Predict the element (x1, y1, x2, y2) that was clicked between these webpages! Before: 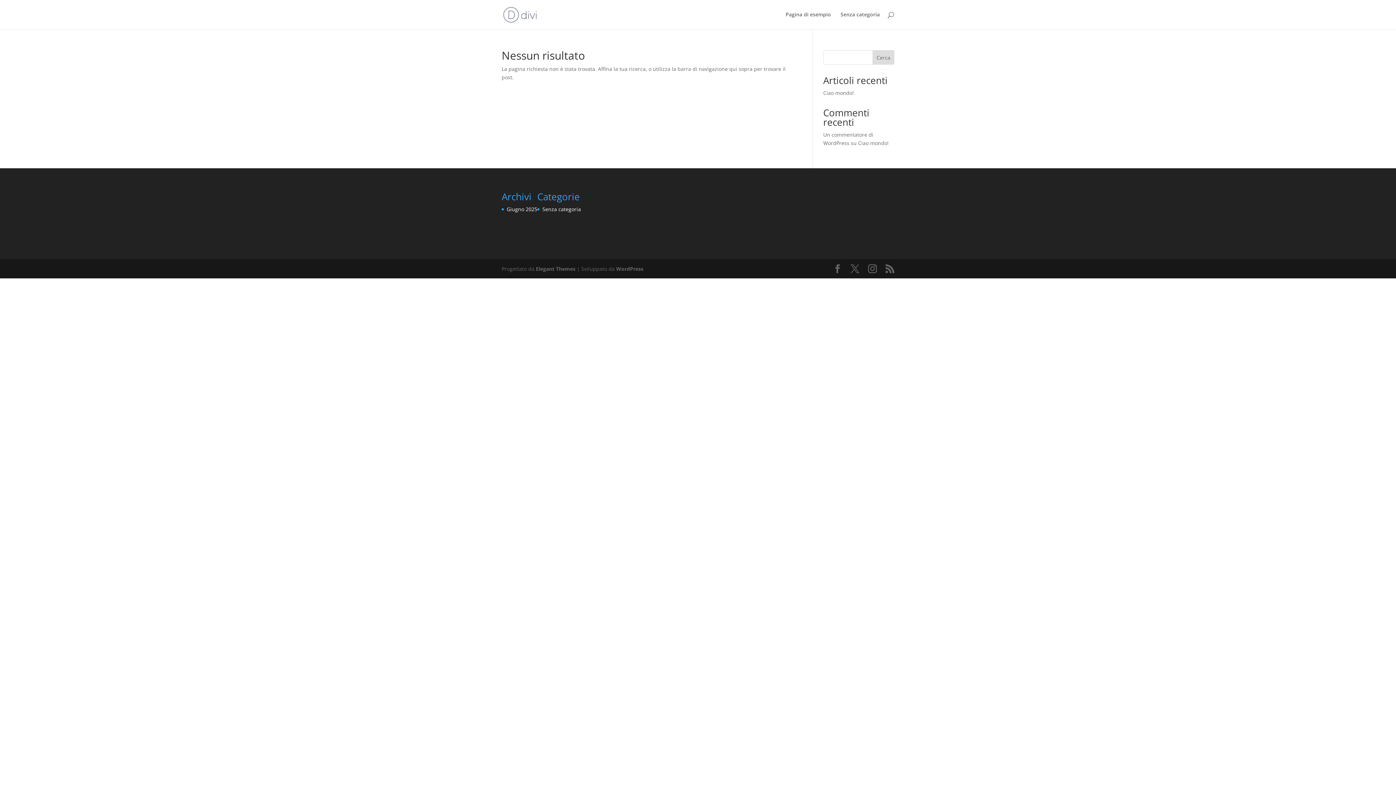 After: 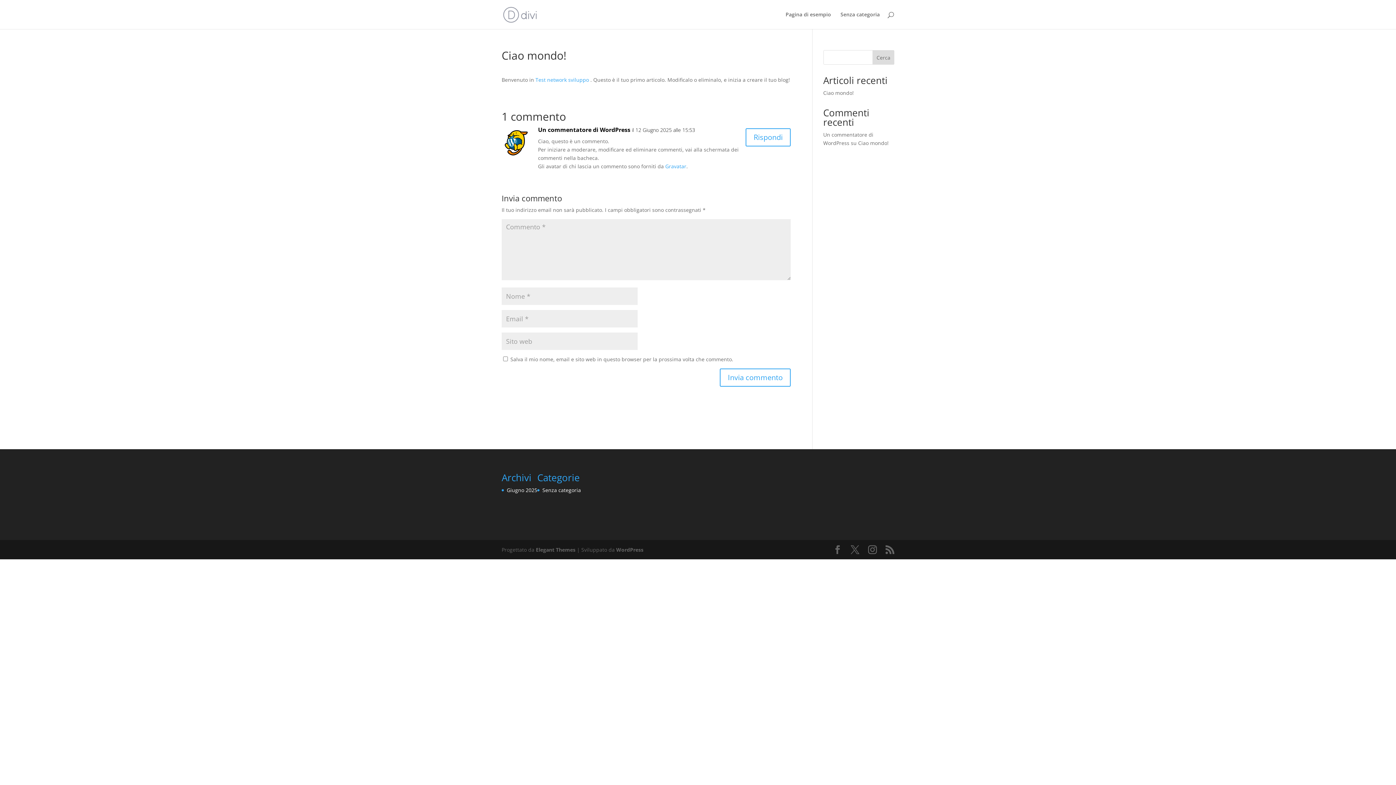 Action: label: Ciao mondo! bbox: (858, 139, 888, 146)